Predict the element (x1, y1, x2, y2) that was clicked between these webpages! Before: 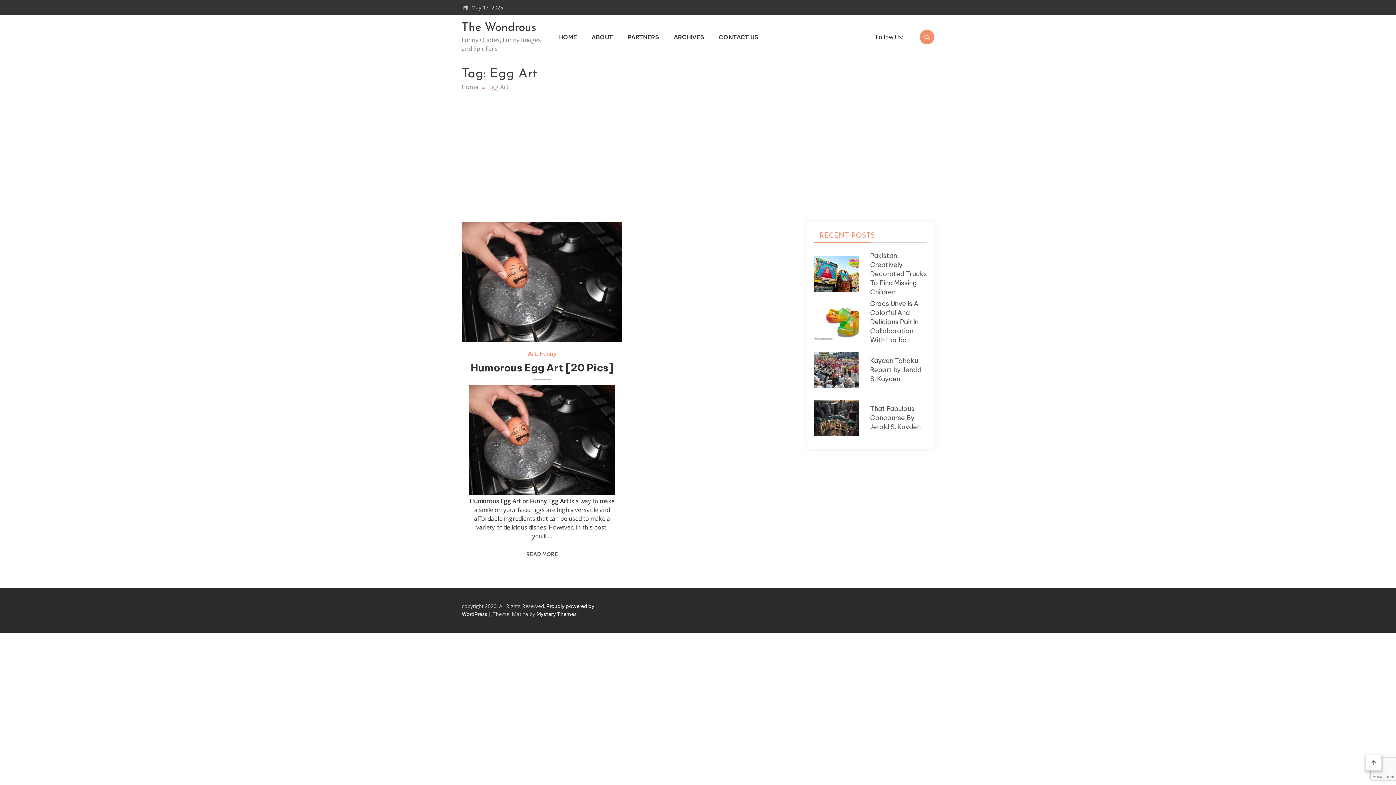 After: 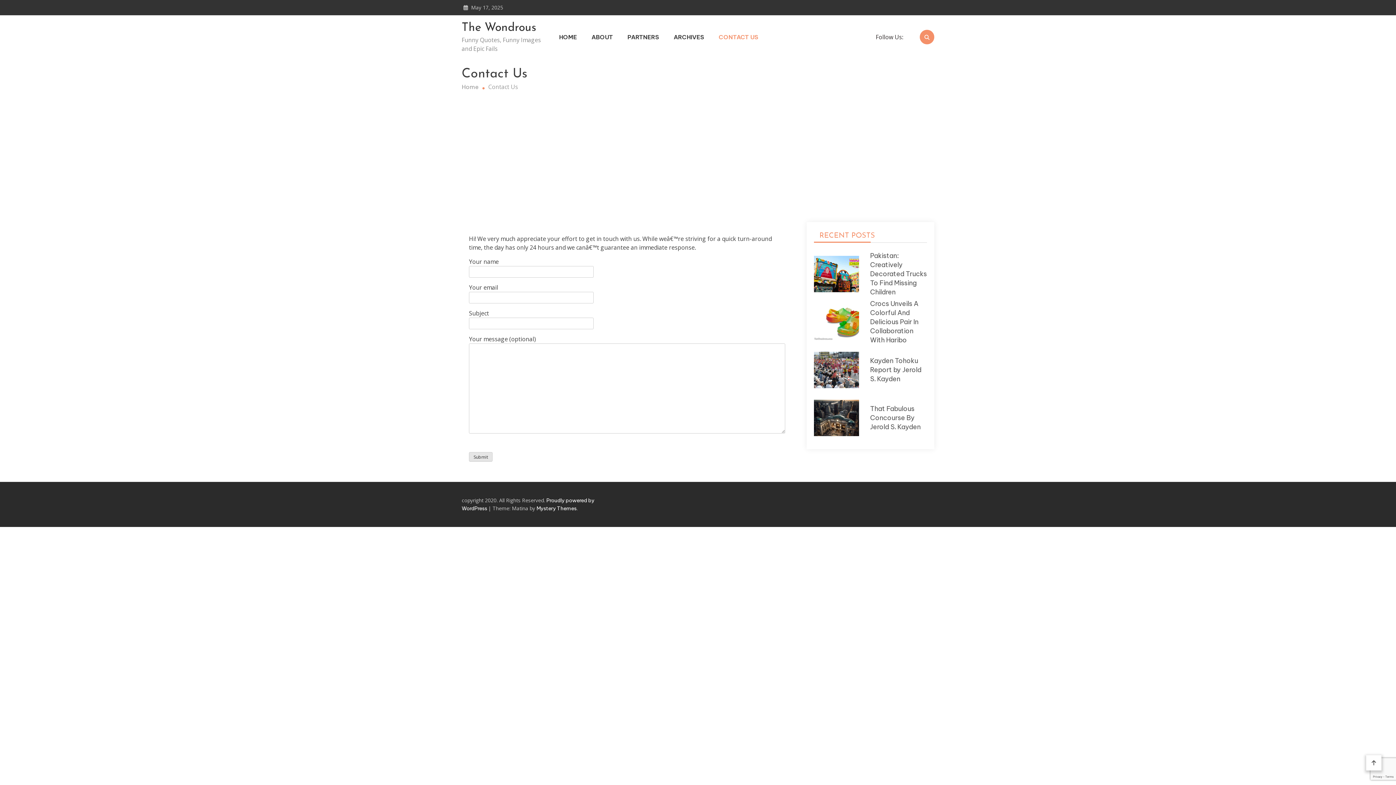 Action: bbox: (718, 32, 758, 41) label: CONTACT US